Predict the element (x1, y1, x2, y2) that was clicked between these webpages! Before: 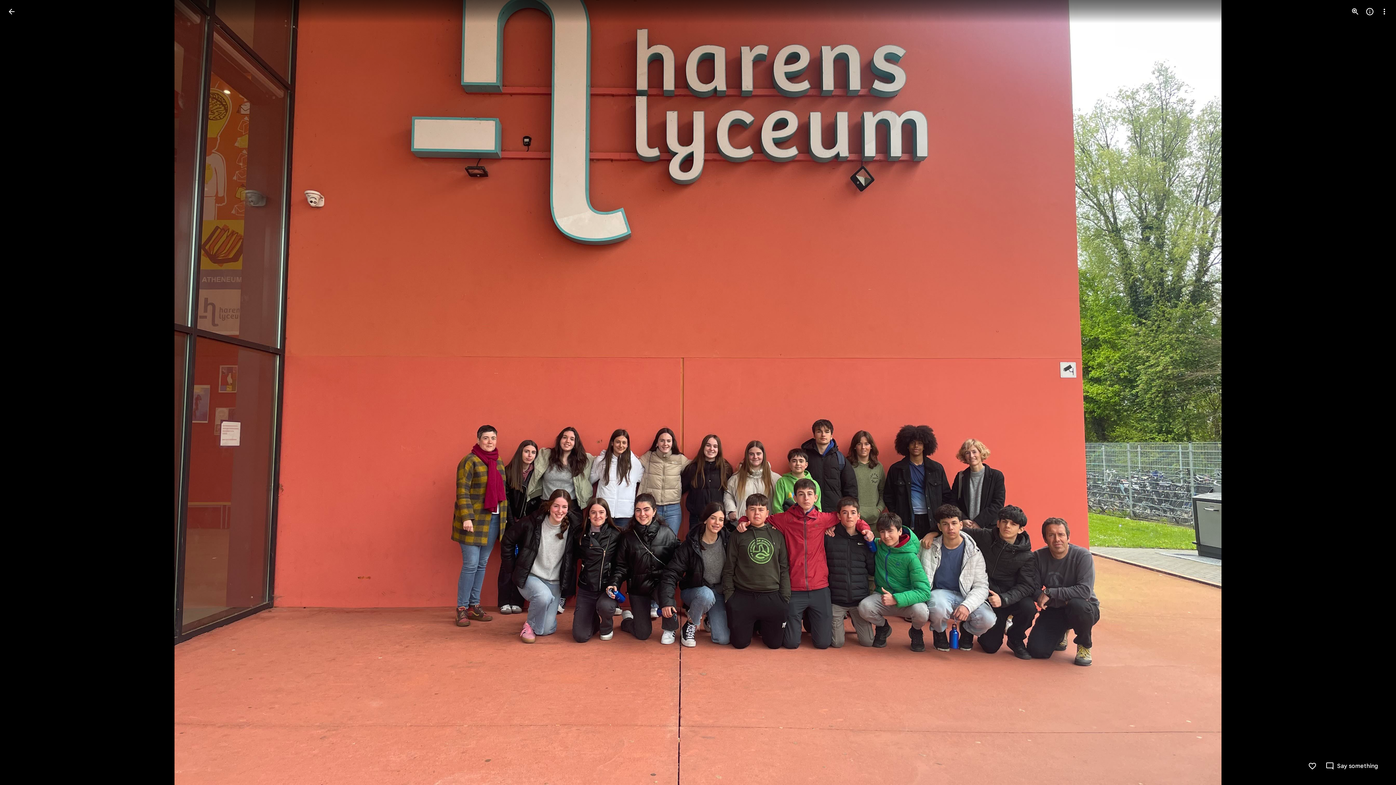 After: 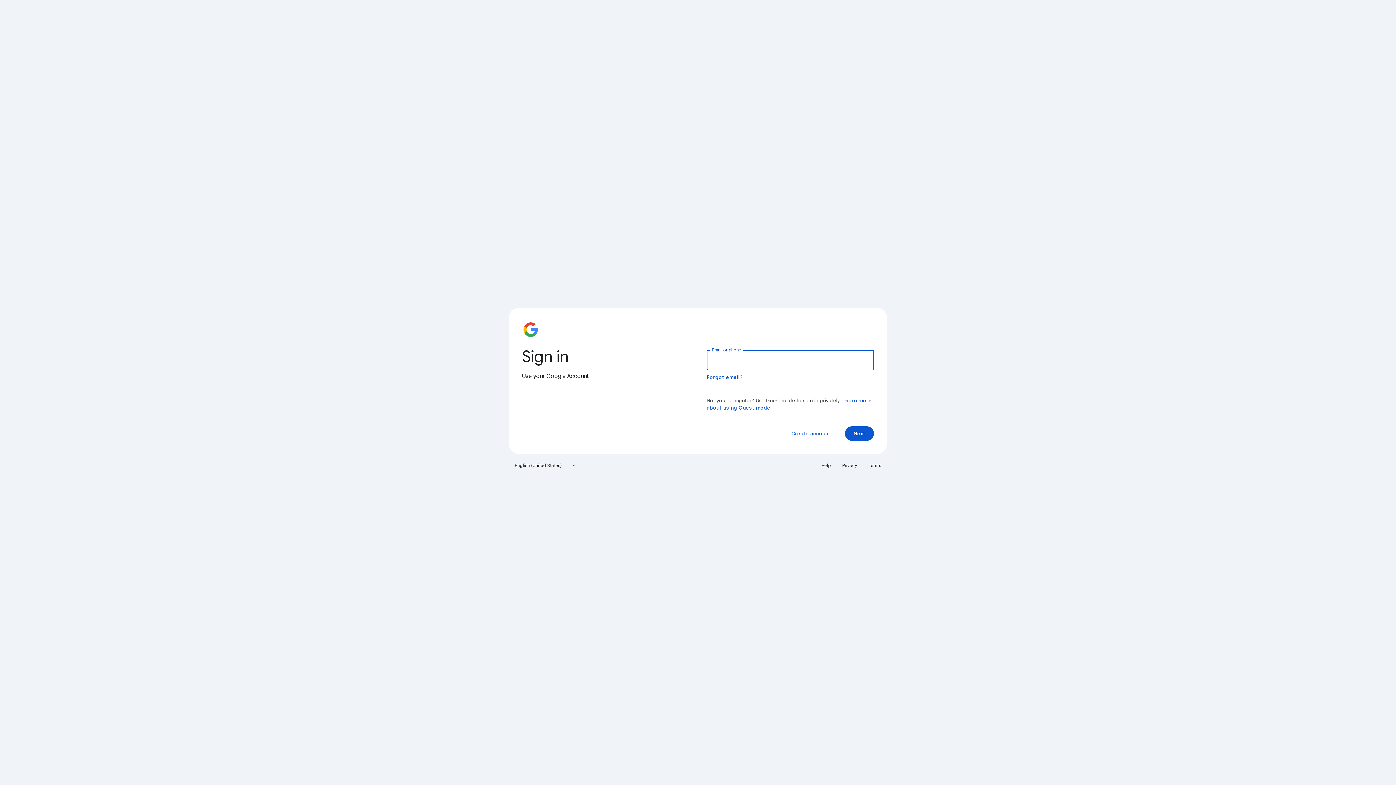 Action: label: Like bbox: (1308, 762, 1317, 770)